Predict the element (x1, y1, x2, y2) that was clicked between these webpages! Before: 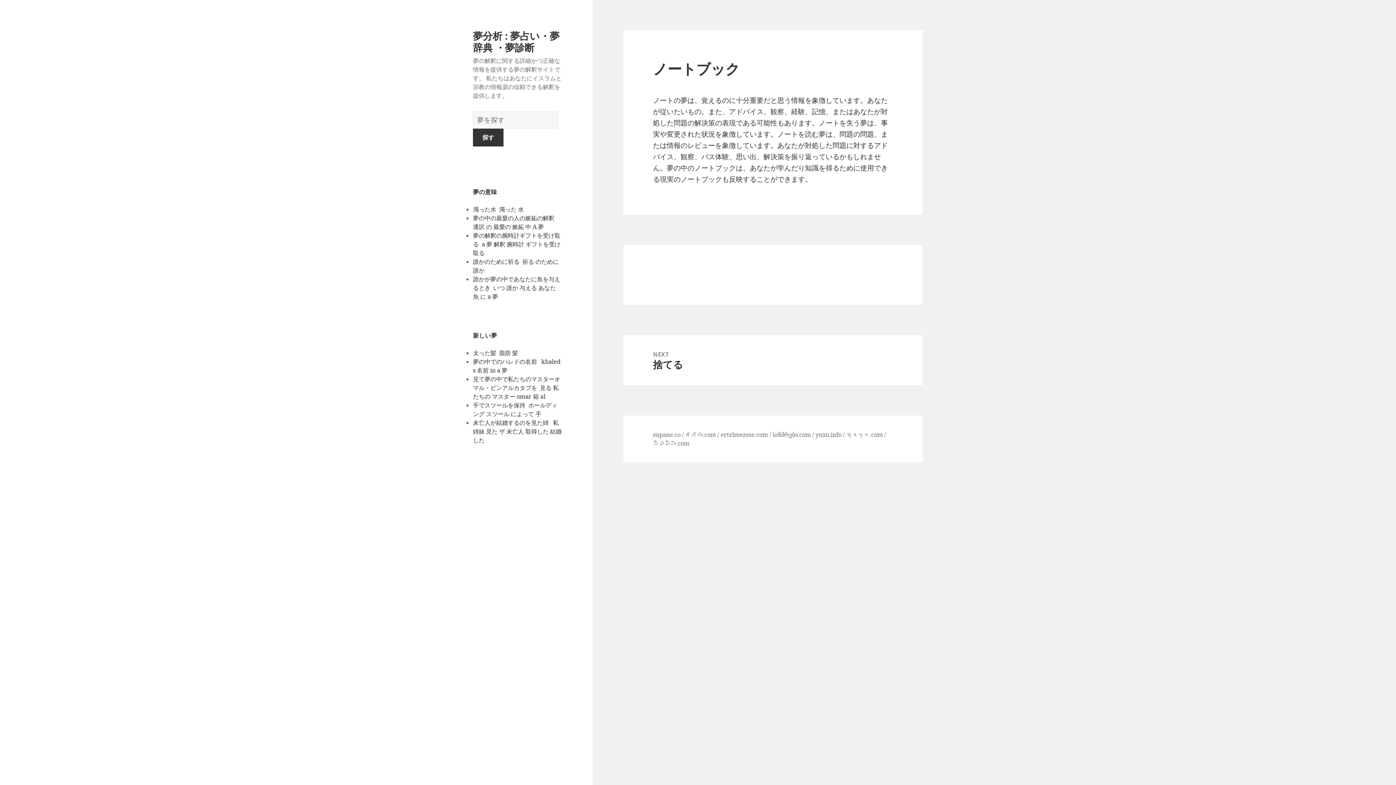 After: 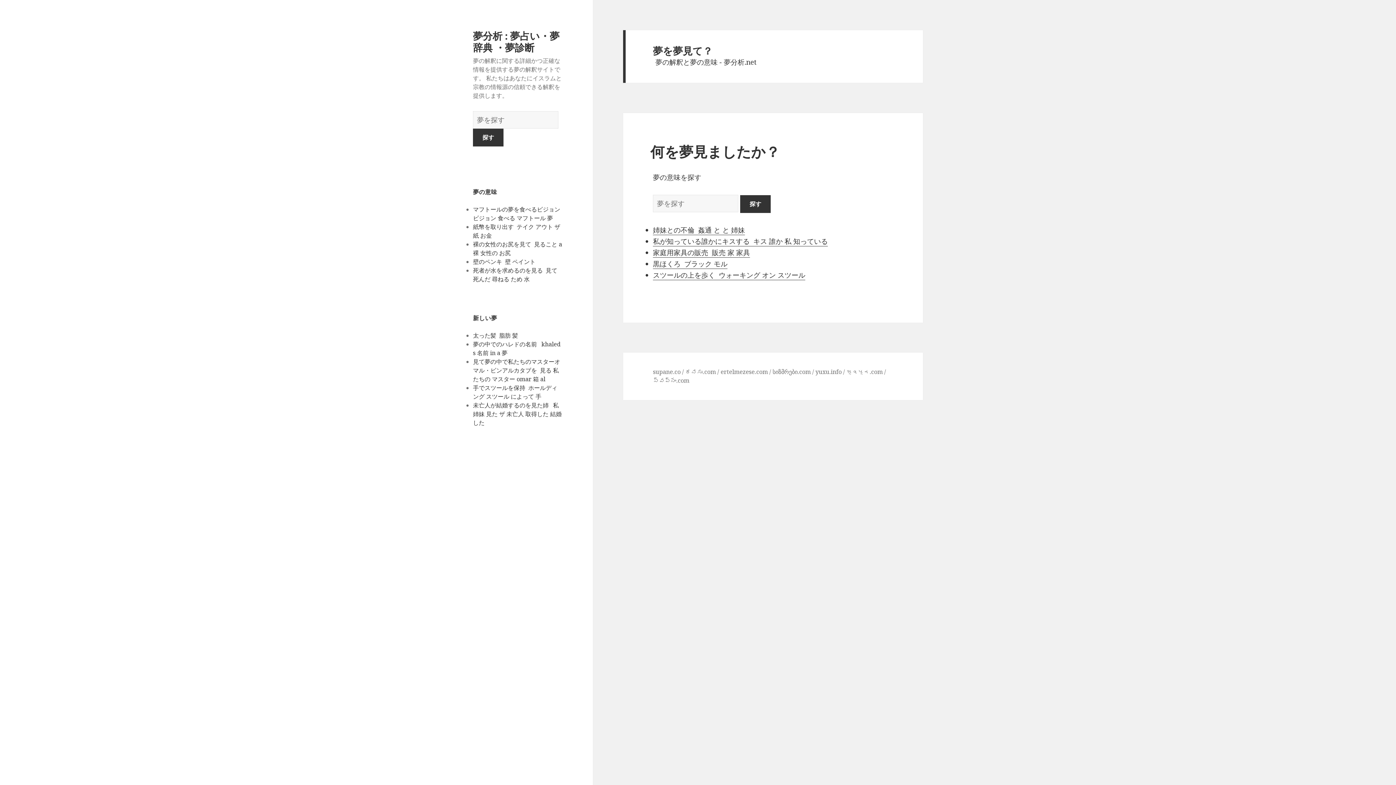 Action: bbox: (473, 28, 559, 54) label: 夢分析 : 夢占い・夢辞典 ・夢診断